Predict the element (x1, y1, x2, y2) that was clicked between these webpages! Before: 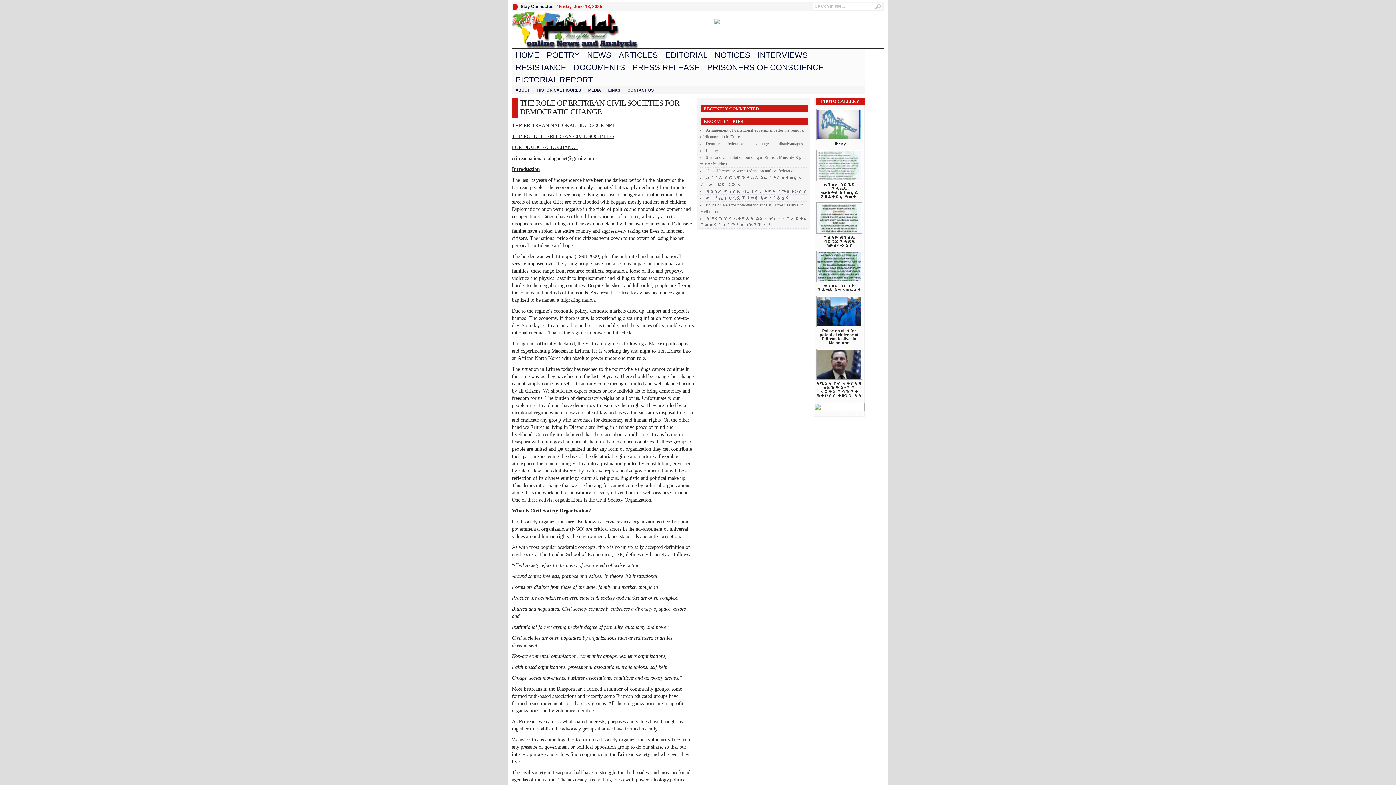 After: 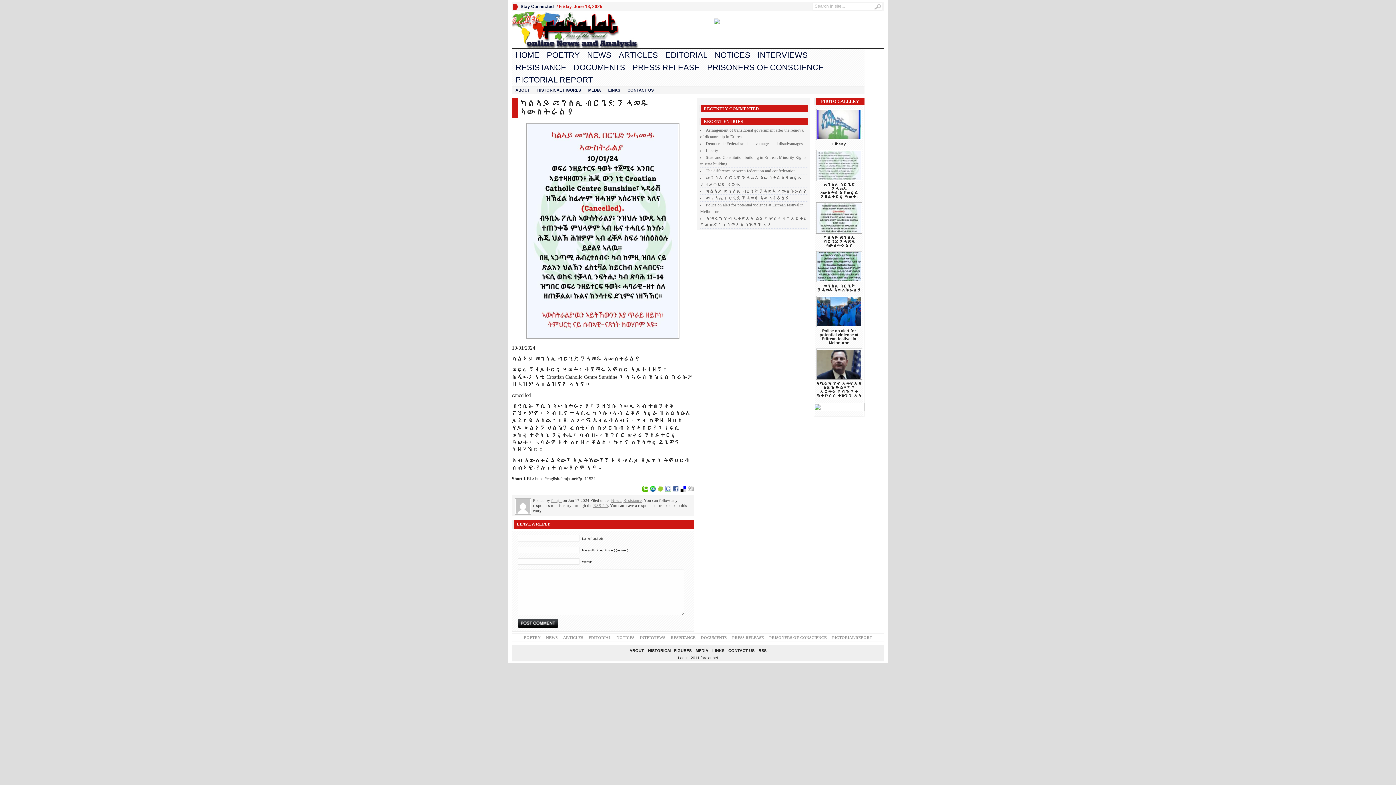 Action: bbox: (706, 189, 807, 193) label: ካልኣይ መግለጺ ብርጌድ ንሓመዱ ኣውስትራልያ